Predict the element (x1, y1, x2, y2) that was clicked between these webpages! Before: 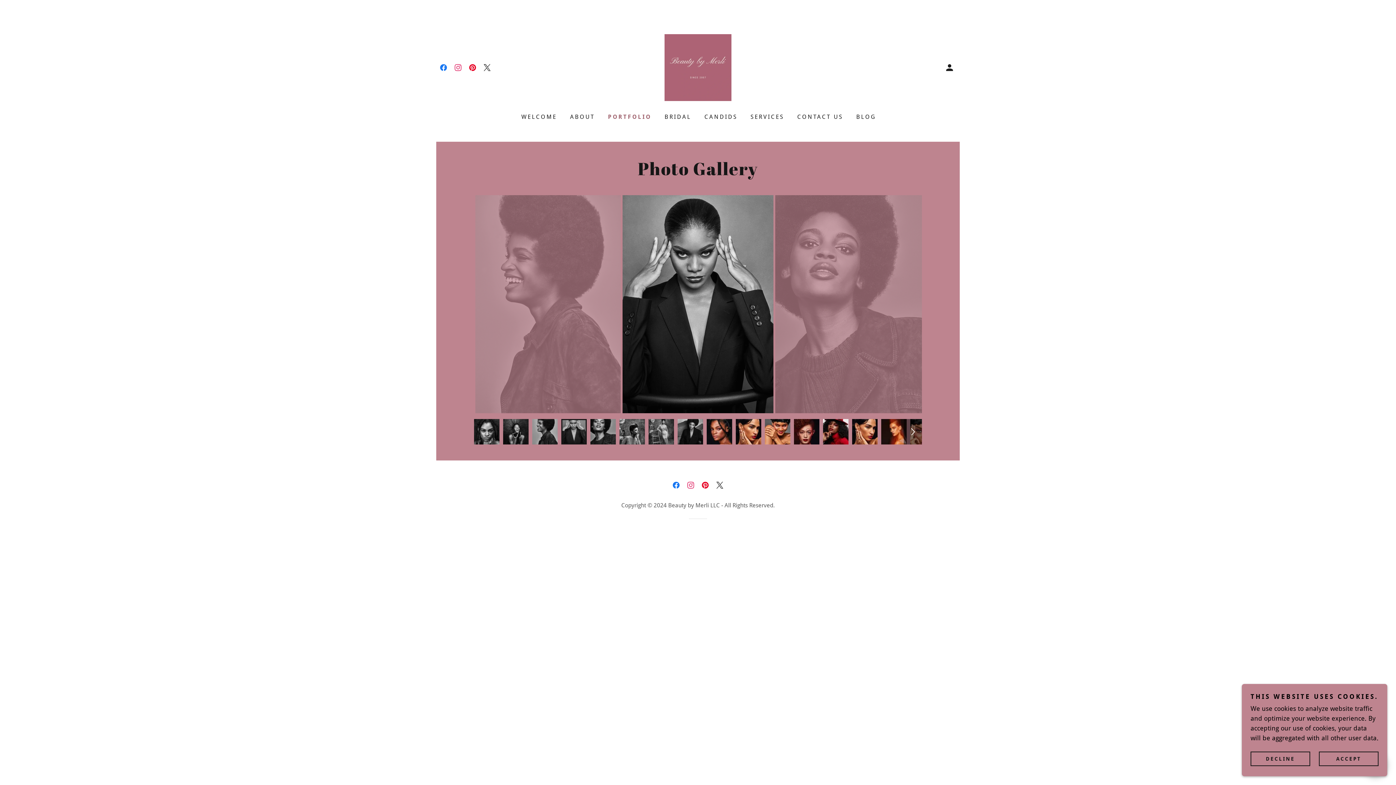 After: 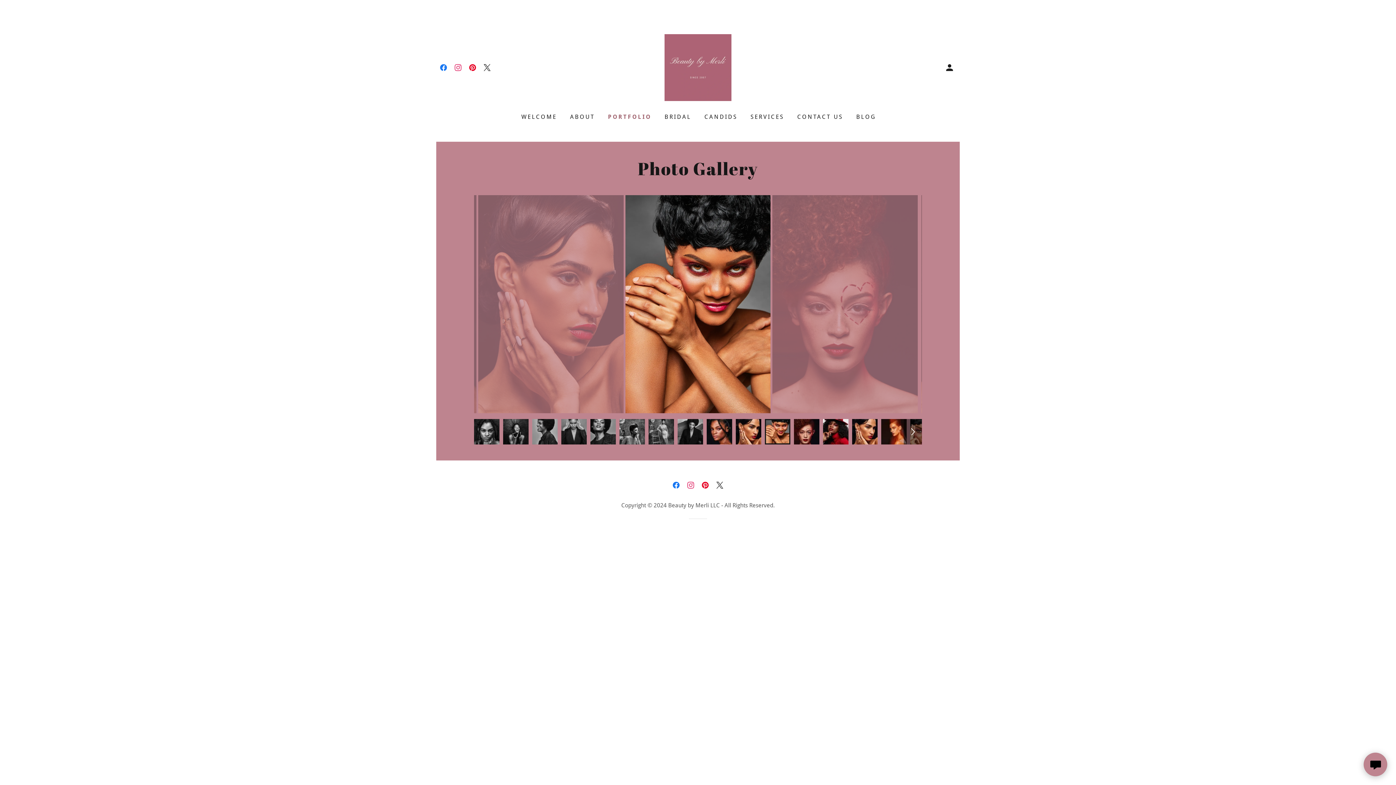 Action: label: DECLINE bbox: (1250, 752, 1310, 766)